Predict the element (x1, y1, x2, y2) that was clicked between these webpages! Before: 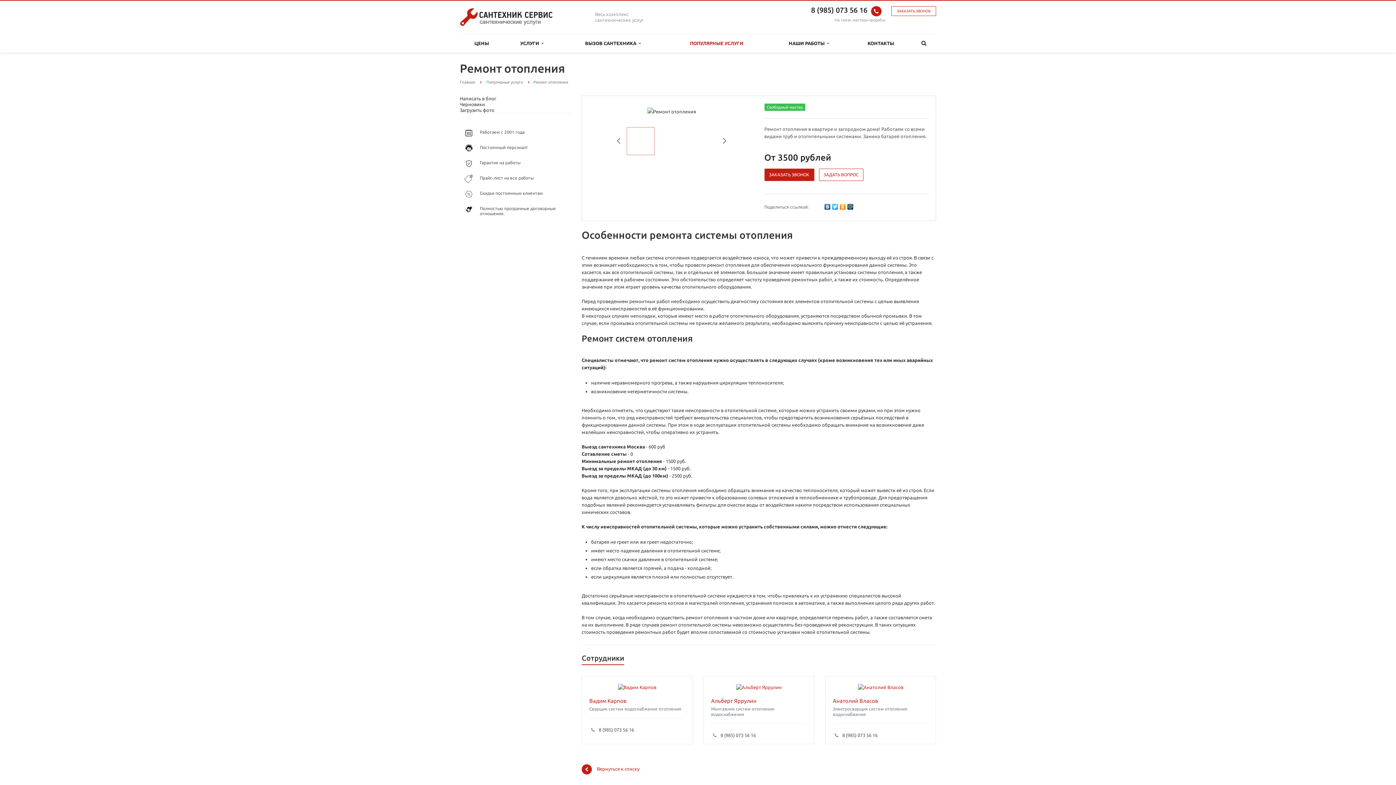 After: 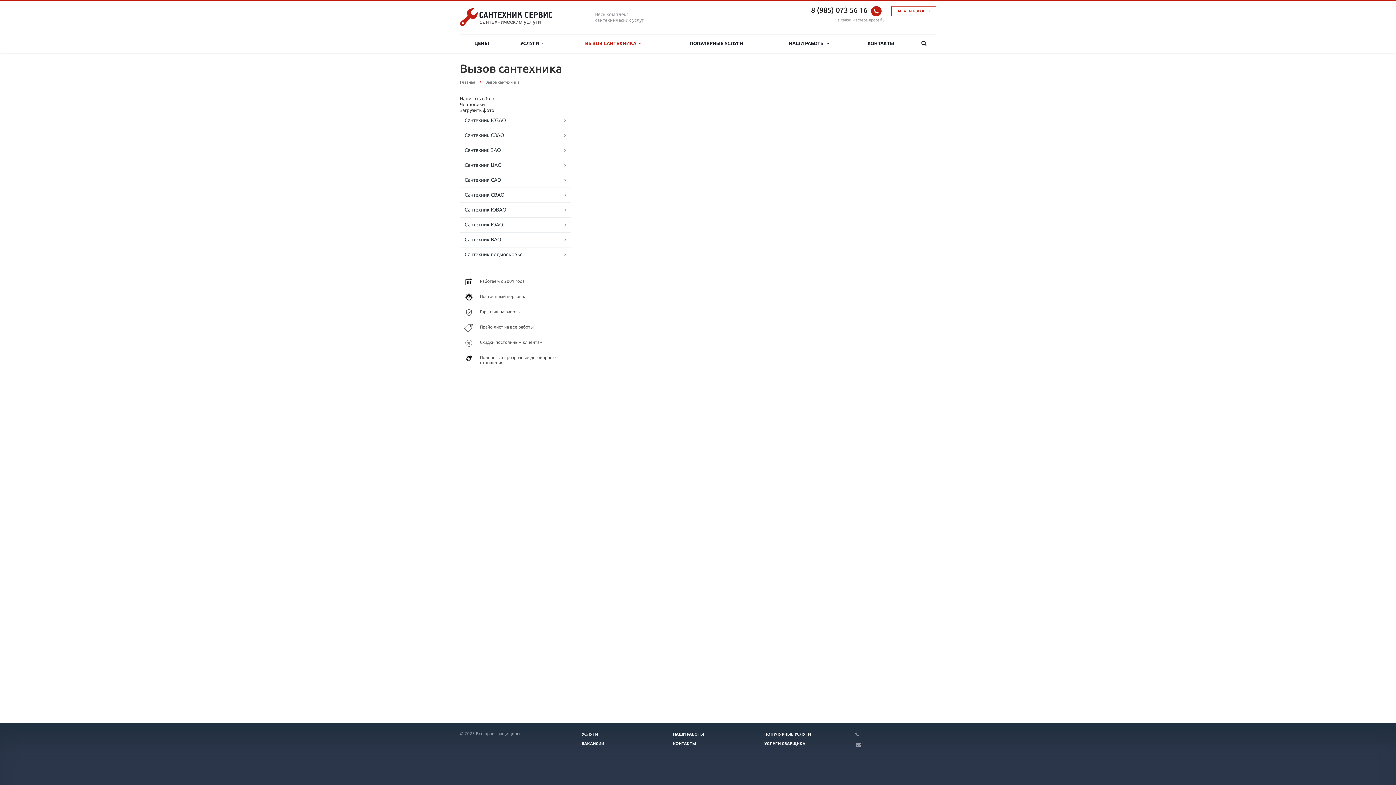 Action: bbox: (560, 34, 665, 52) label: ВЫЗОВ САНТЕХНИКА  